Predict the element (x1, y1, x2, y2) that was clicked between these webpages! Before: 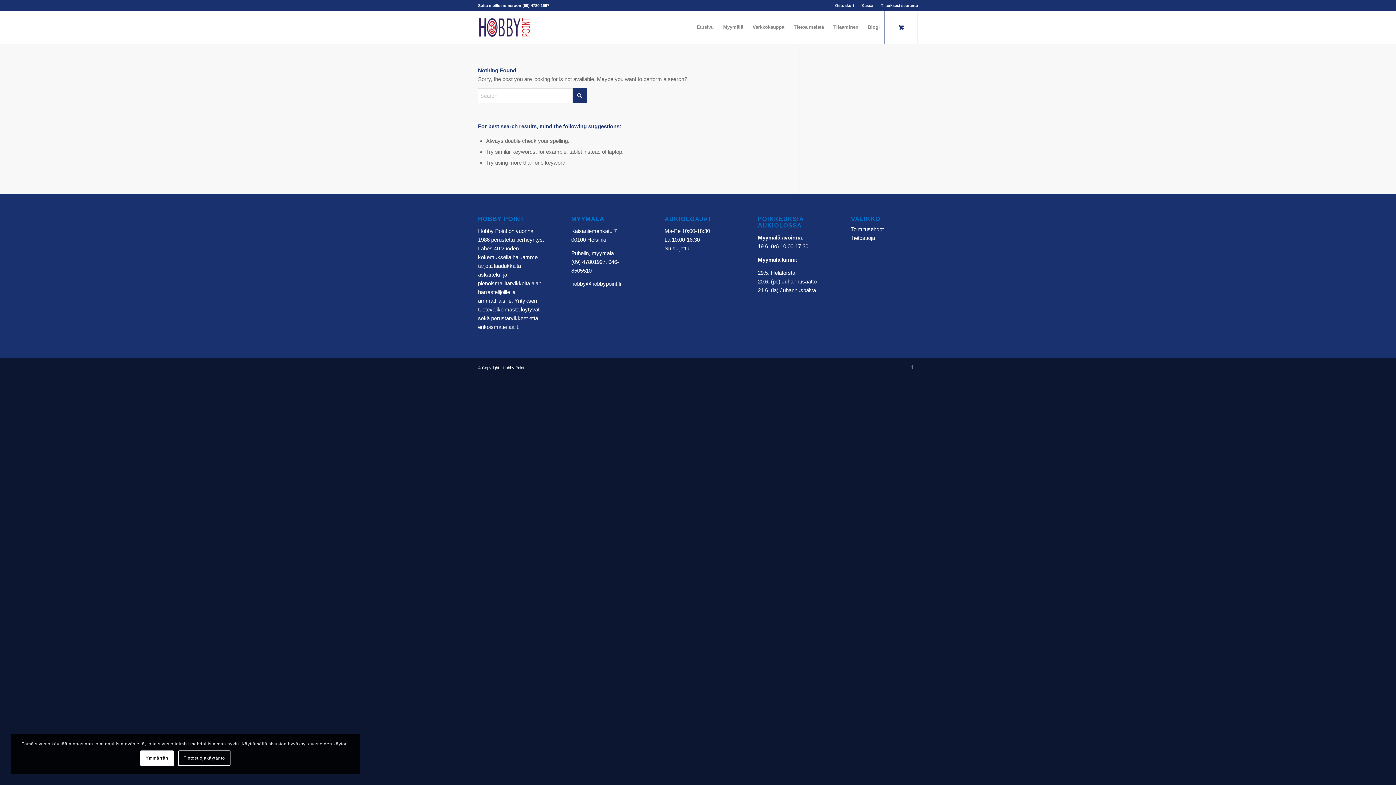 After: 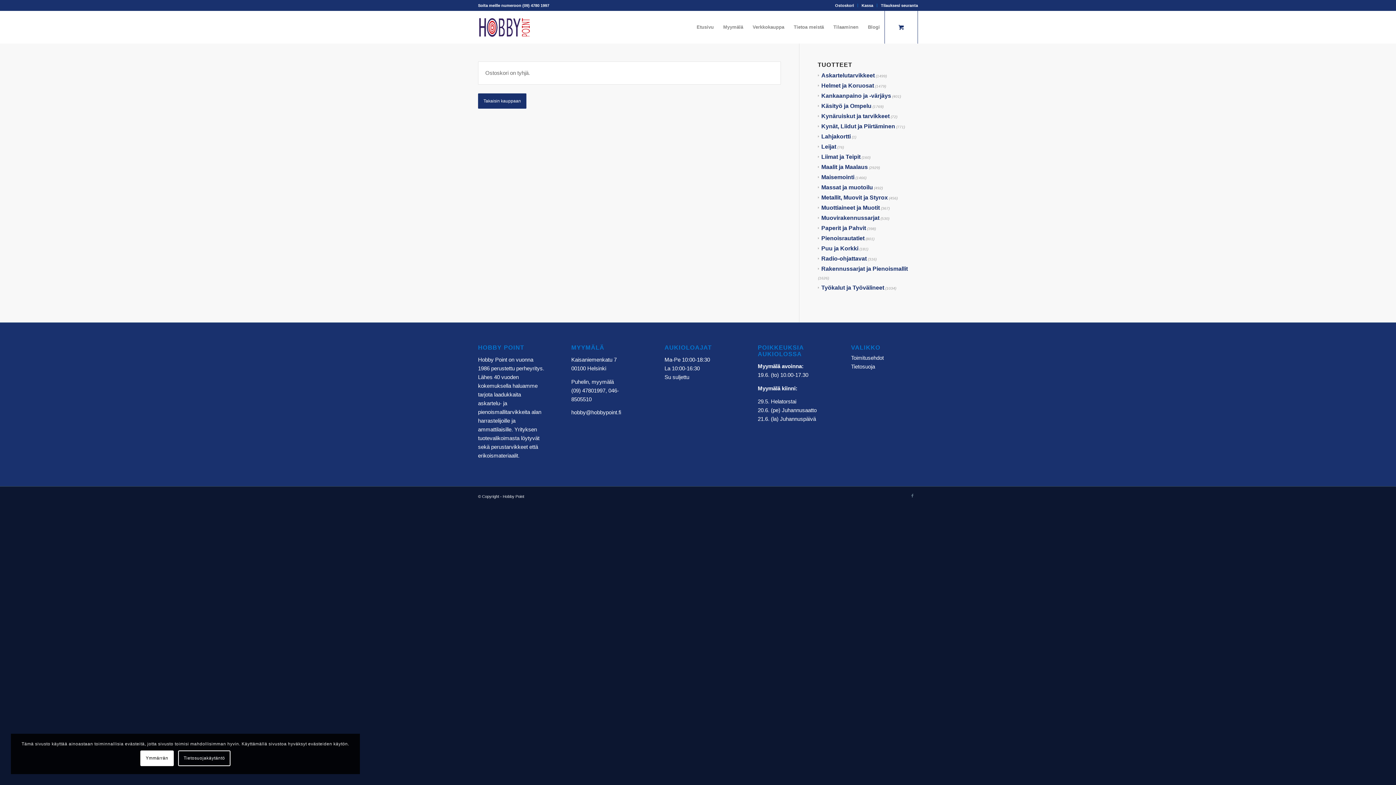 Action: bbox: (885, 10, 917, 43) label: 0